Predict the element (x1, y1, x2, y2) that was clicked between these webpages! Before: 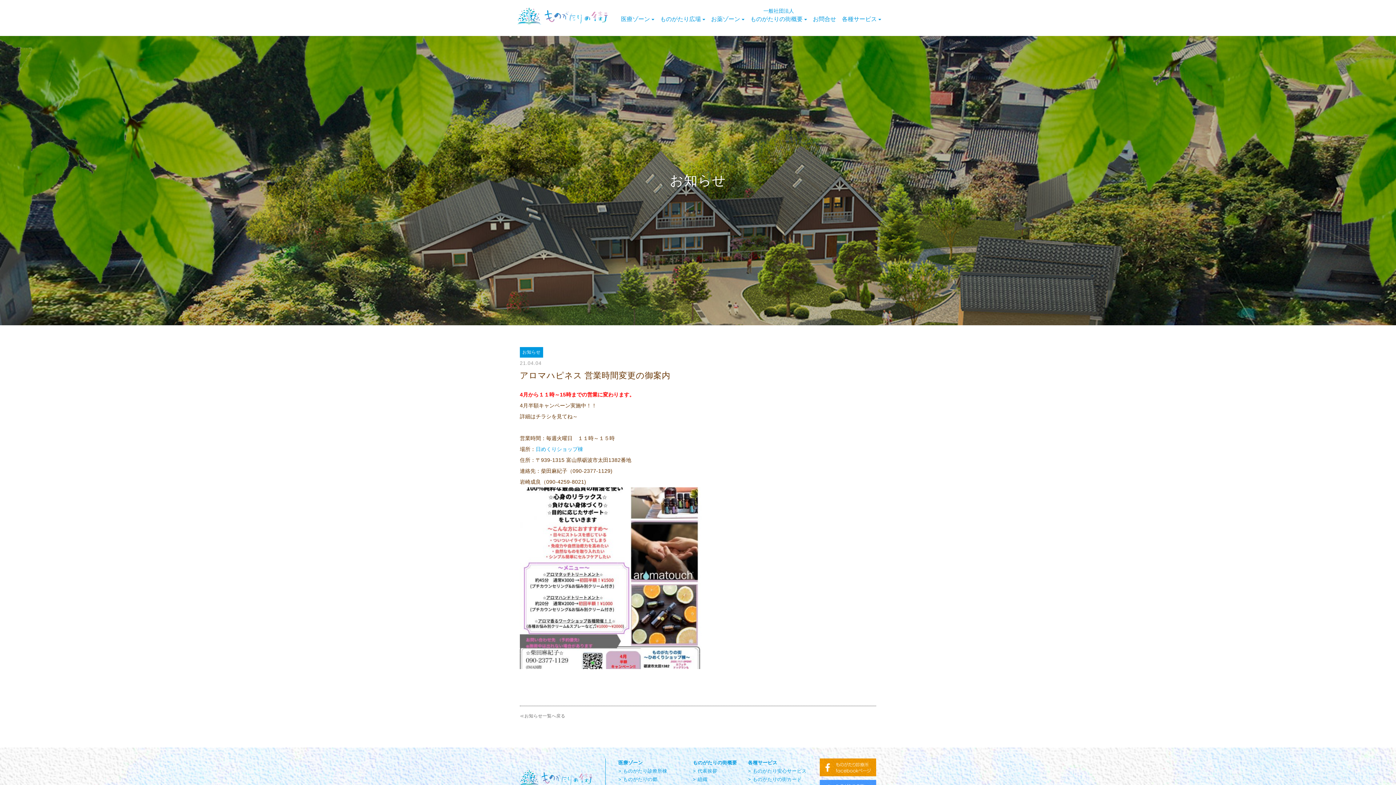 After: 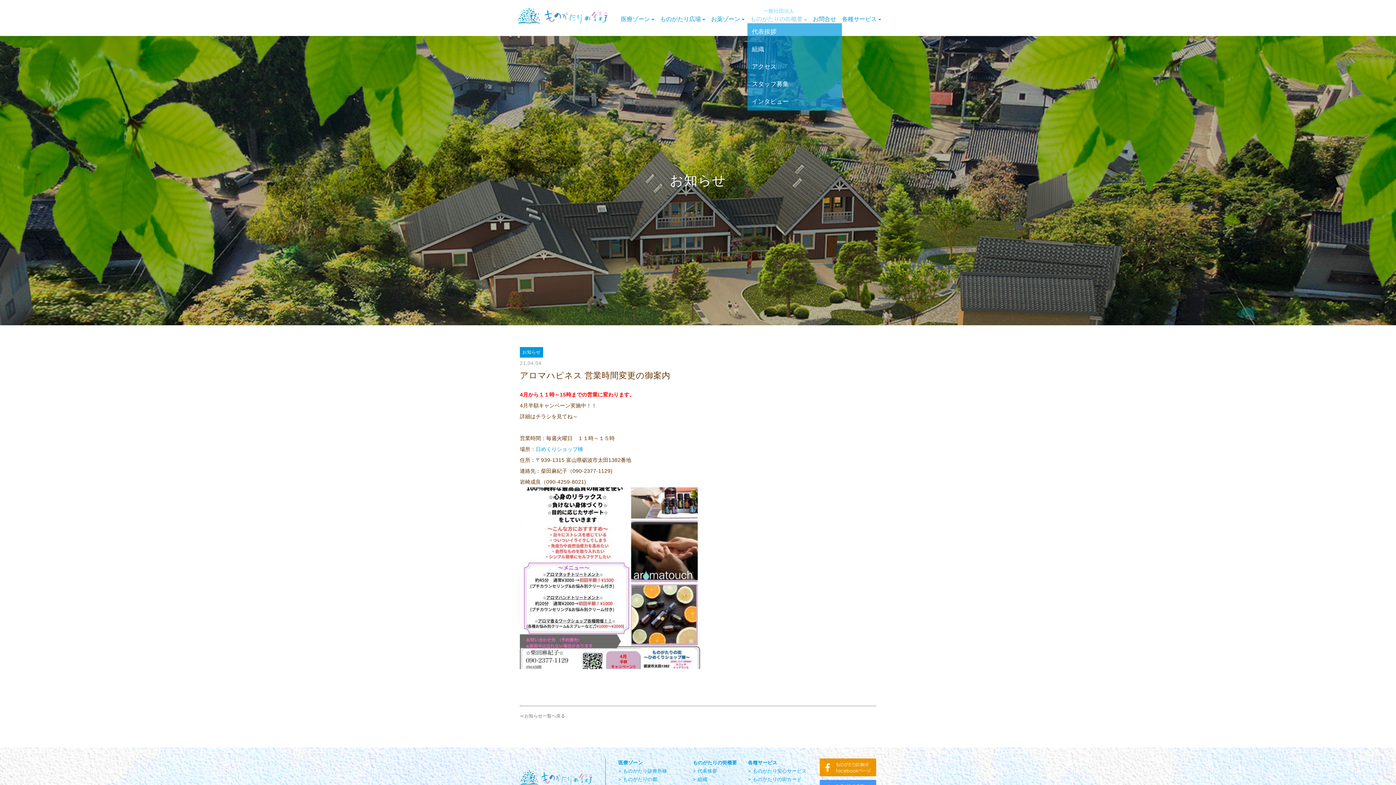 Action: label: 一般社団法人
ものがたりの街概要 bbox: (747, 7, 810, 23)